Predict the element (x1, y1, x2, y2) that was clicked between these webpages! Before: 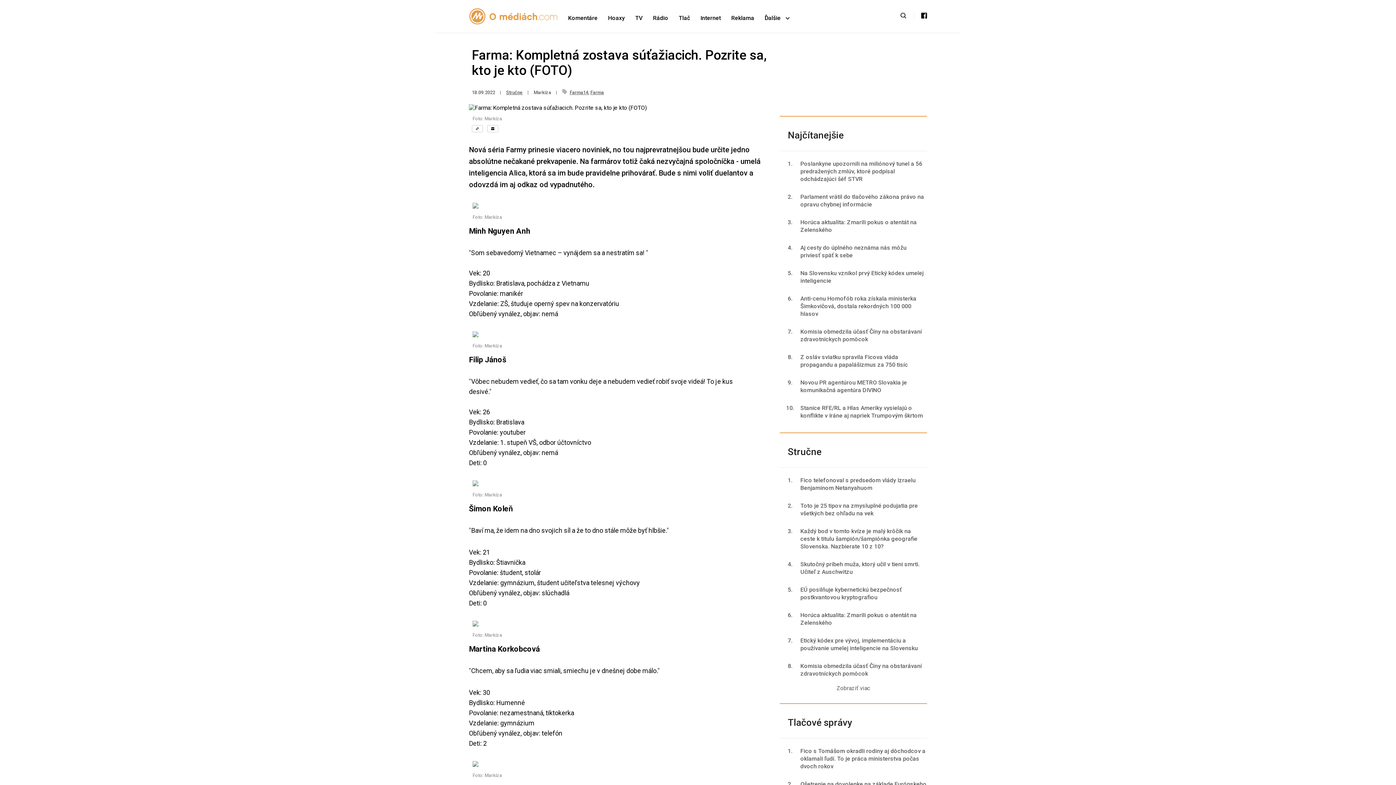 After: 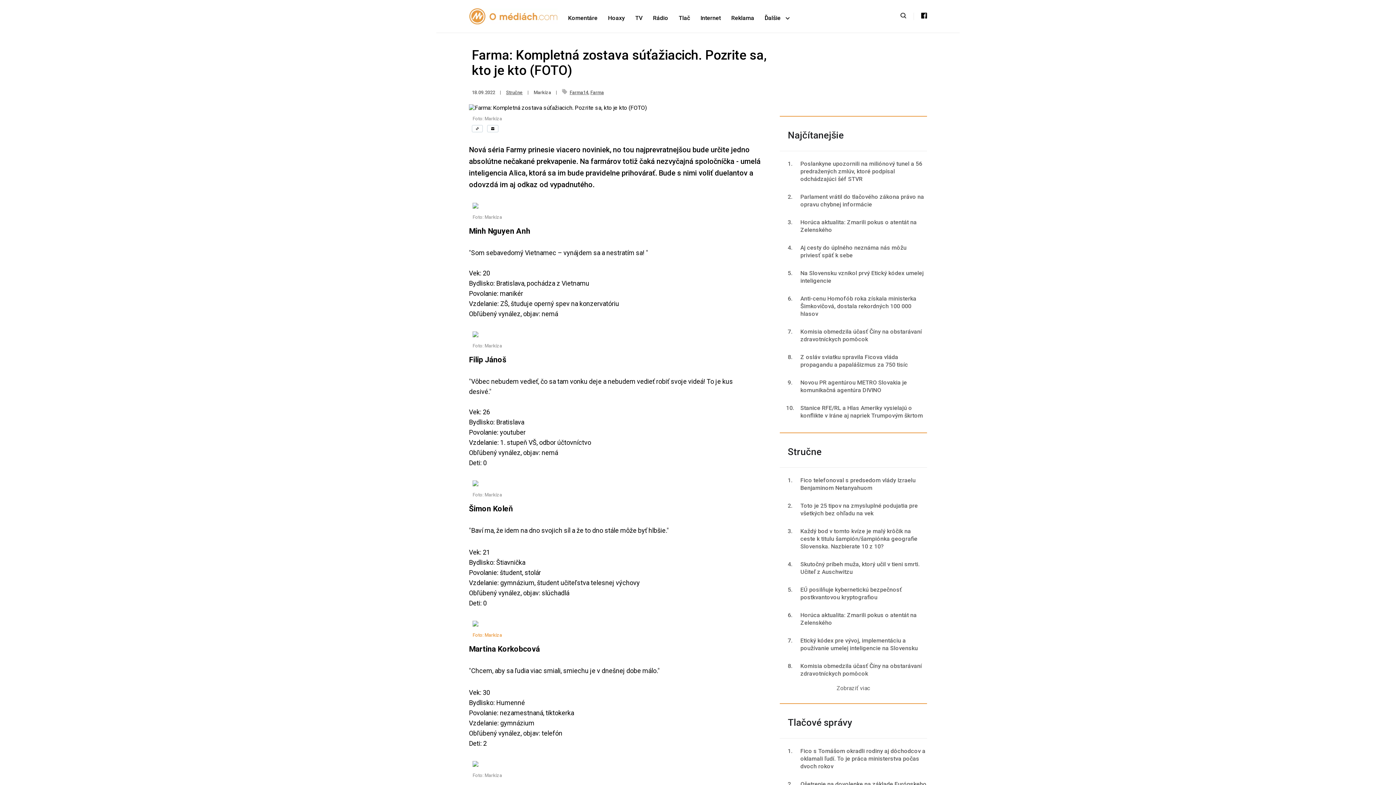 Action: bbox: (472, 630, 502, 640) label: Foto: Markíza